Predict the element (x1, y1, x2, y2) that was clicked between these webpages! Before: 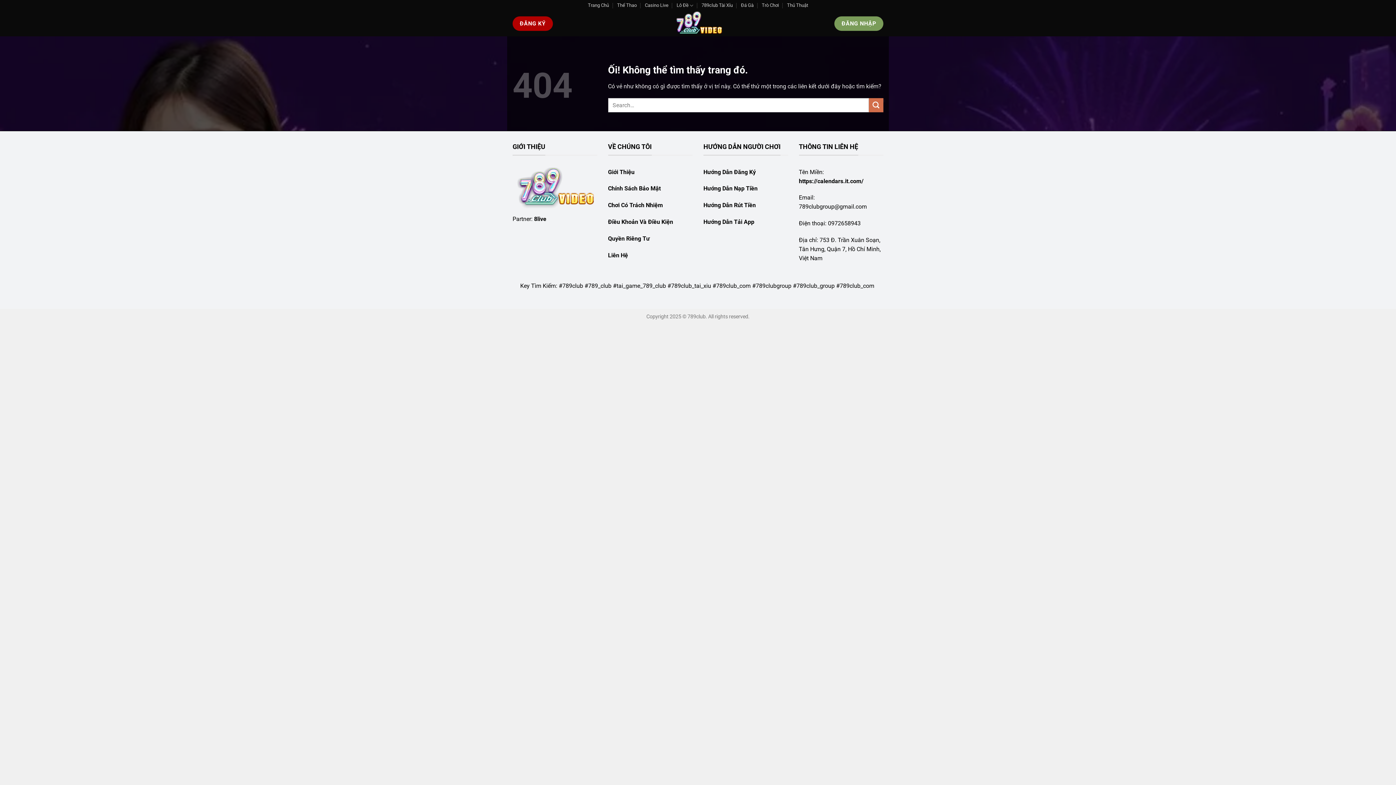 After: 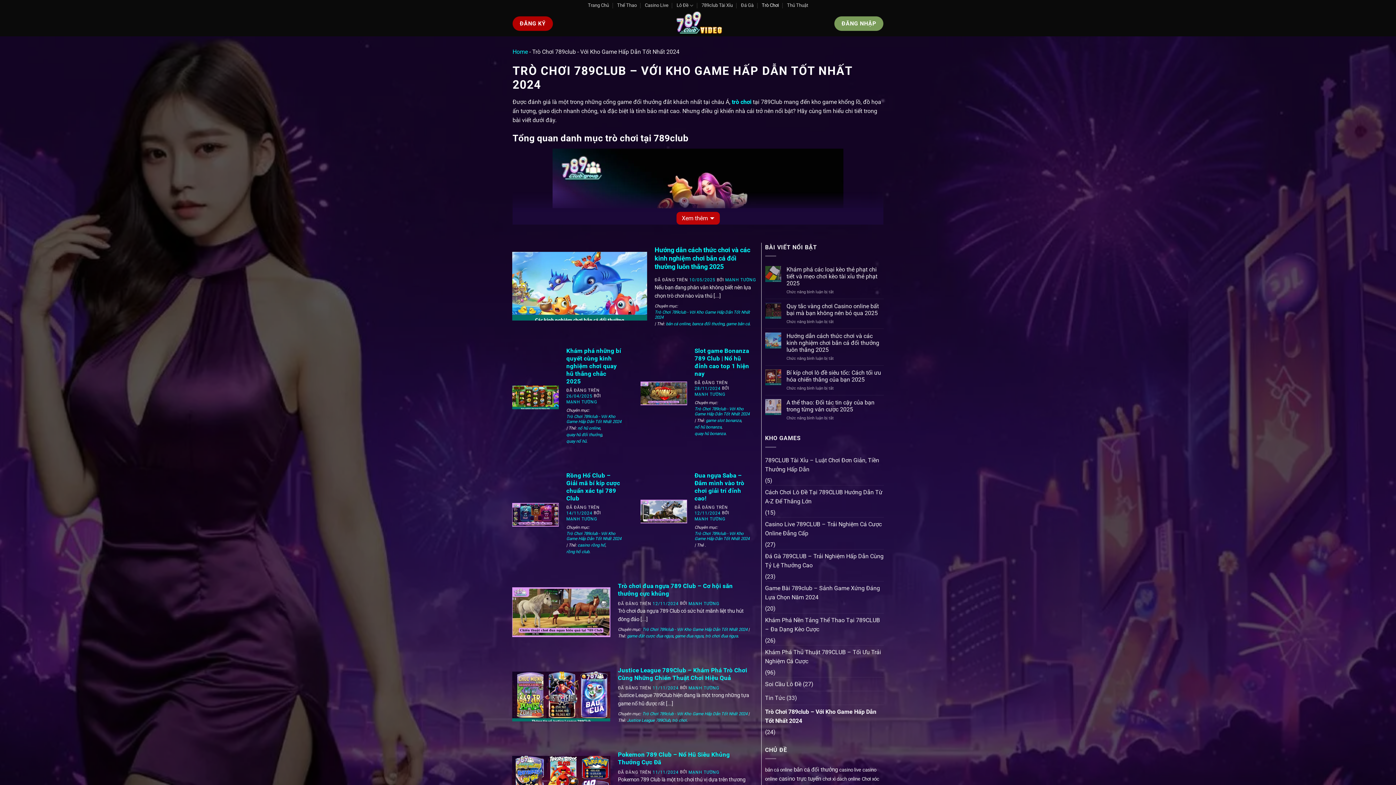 Action: bbox: (762, 0, 779, 10) label: Trò Chơi